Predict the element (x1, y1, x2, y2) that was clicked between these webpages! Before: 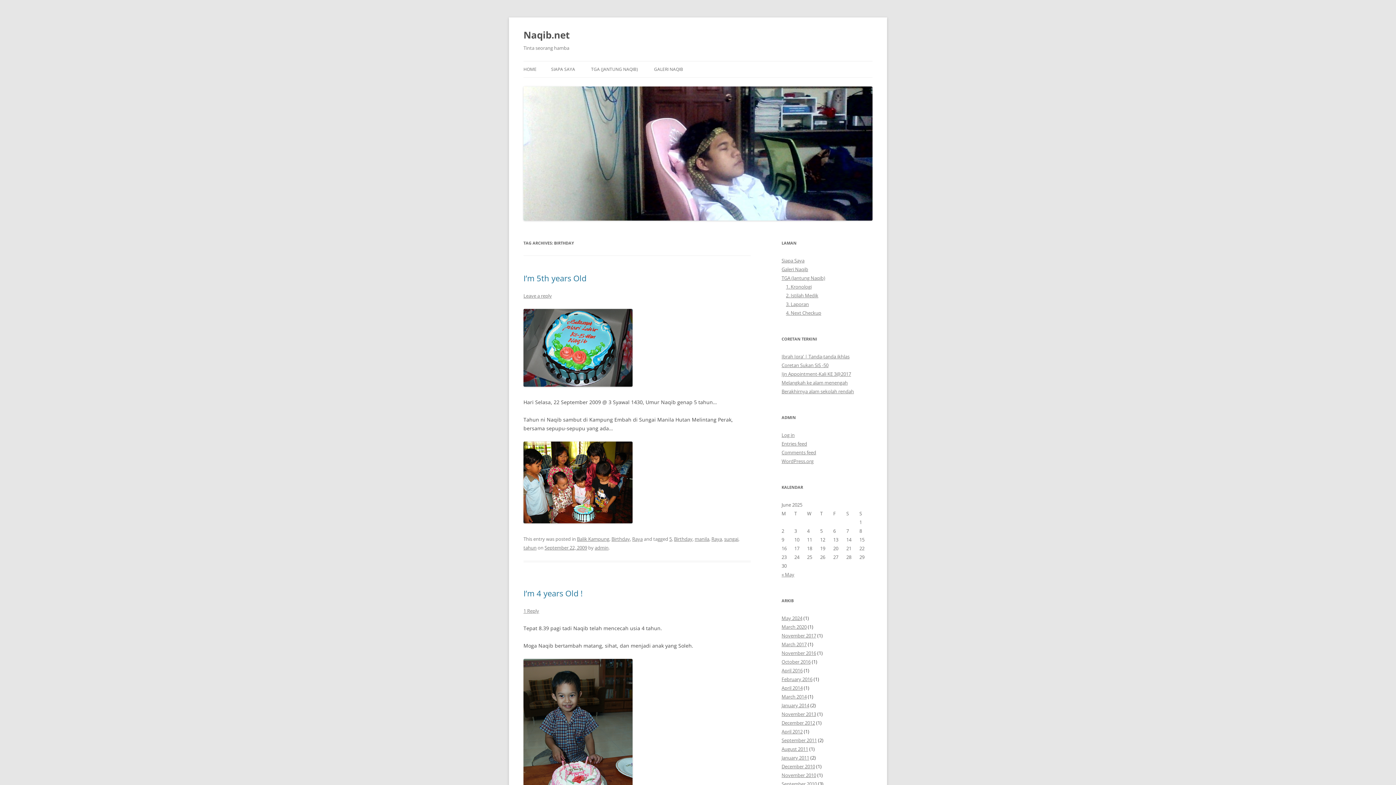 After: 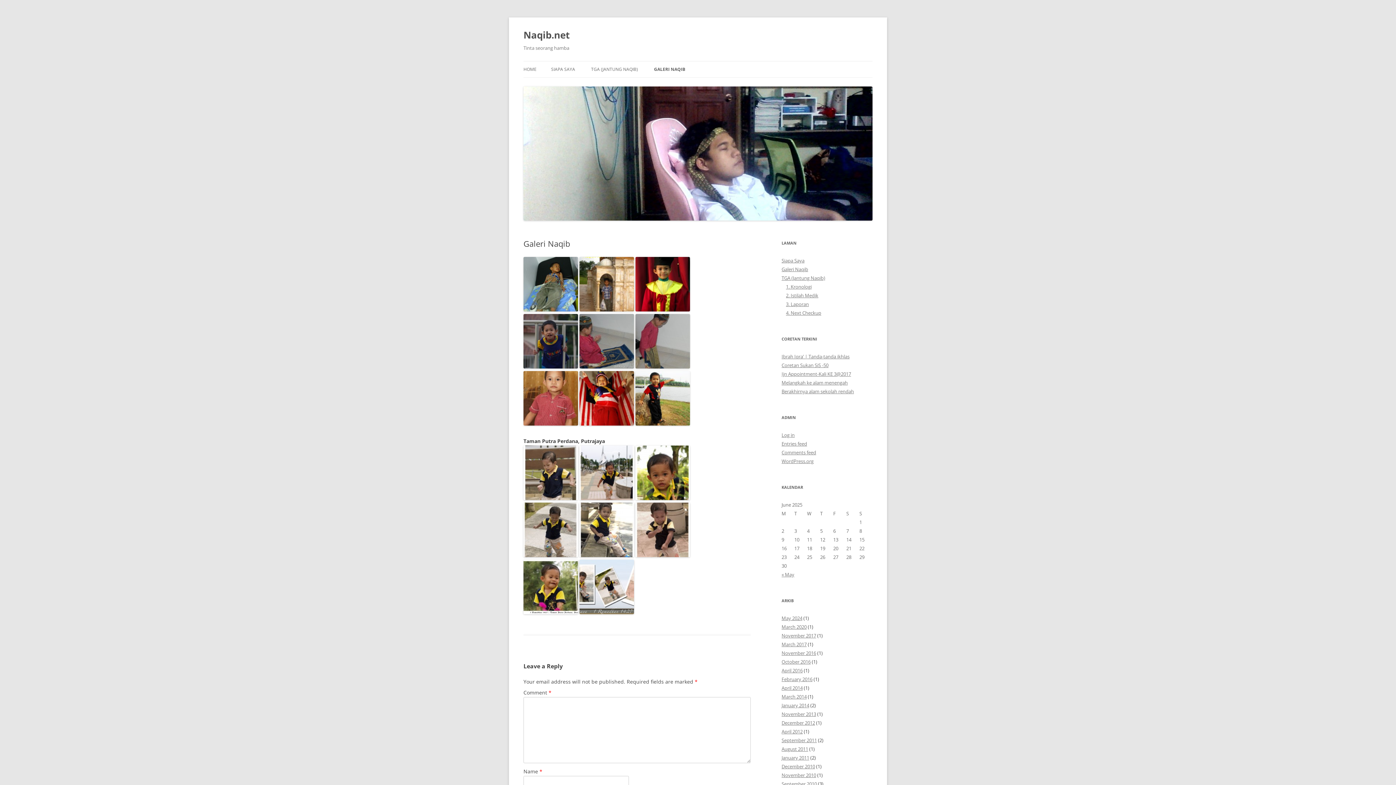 Action: label: GALERI NAQIB bbox: (654, 61, 683, 77)